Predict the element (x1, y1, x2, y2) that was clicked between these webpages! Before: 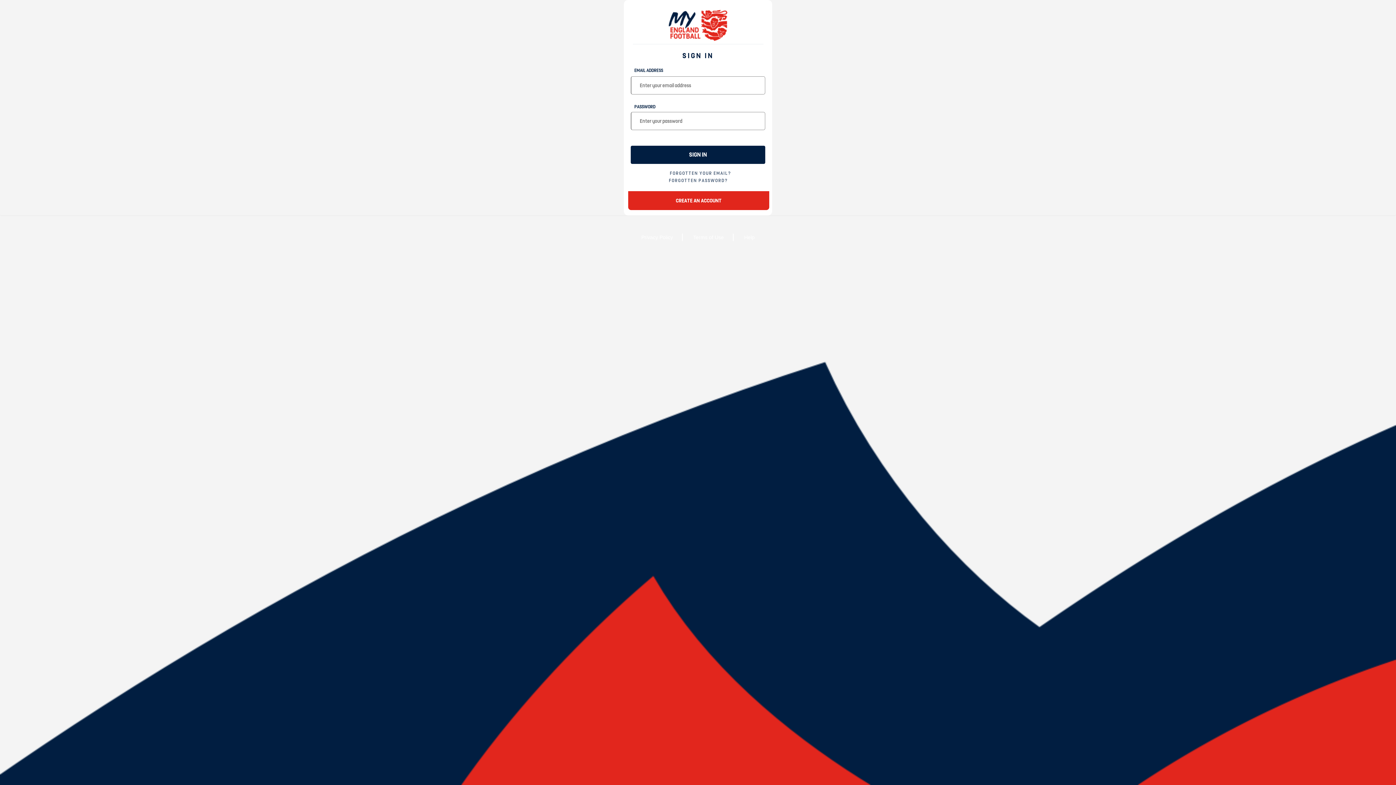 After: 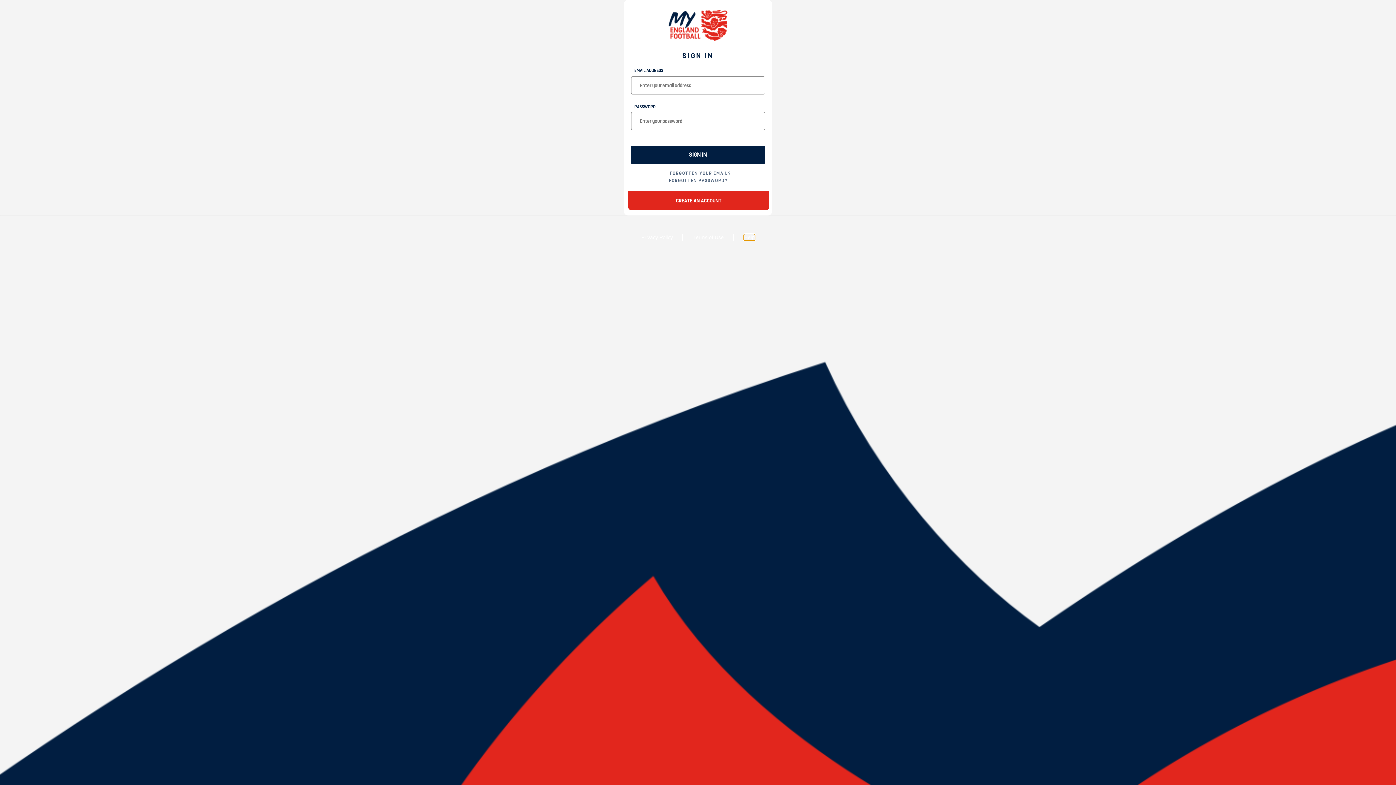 Action: label: Help opens in a new tab bbox: (17, 129, 28, 136)